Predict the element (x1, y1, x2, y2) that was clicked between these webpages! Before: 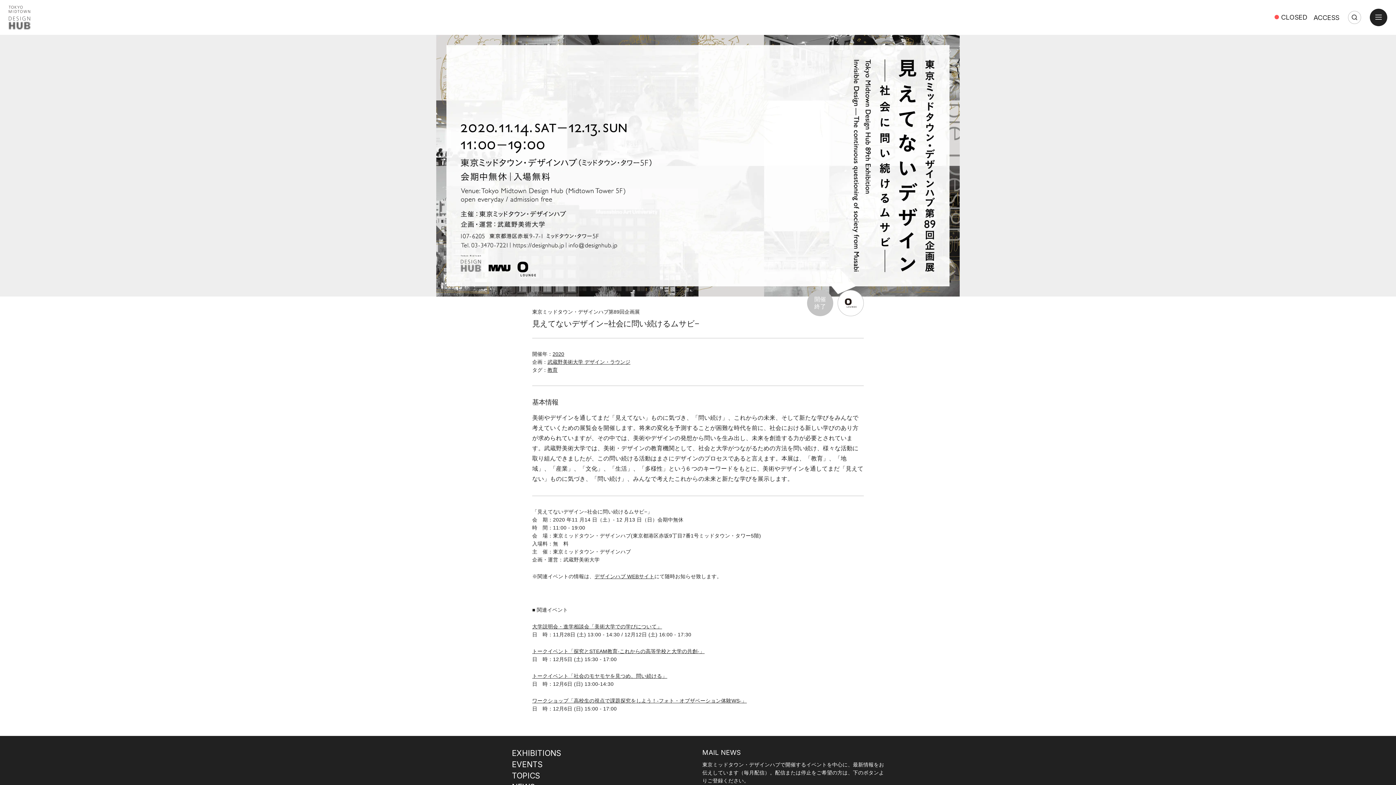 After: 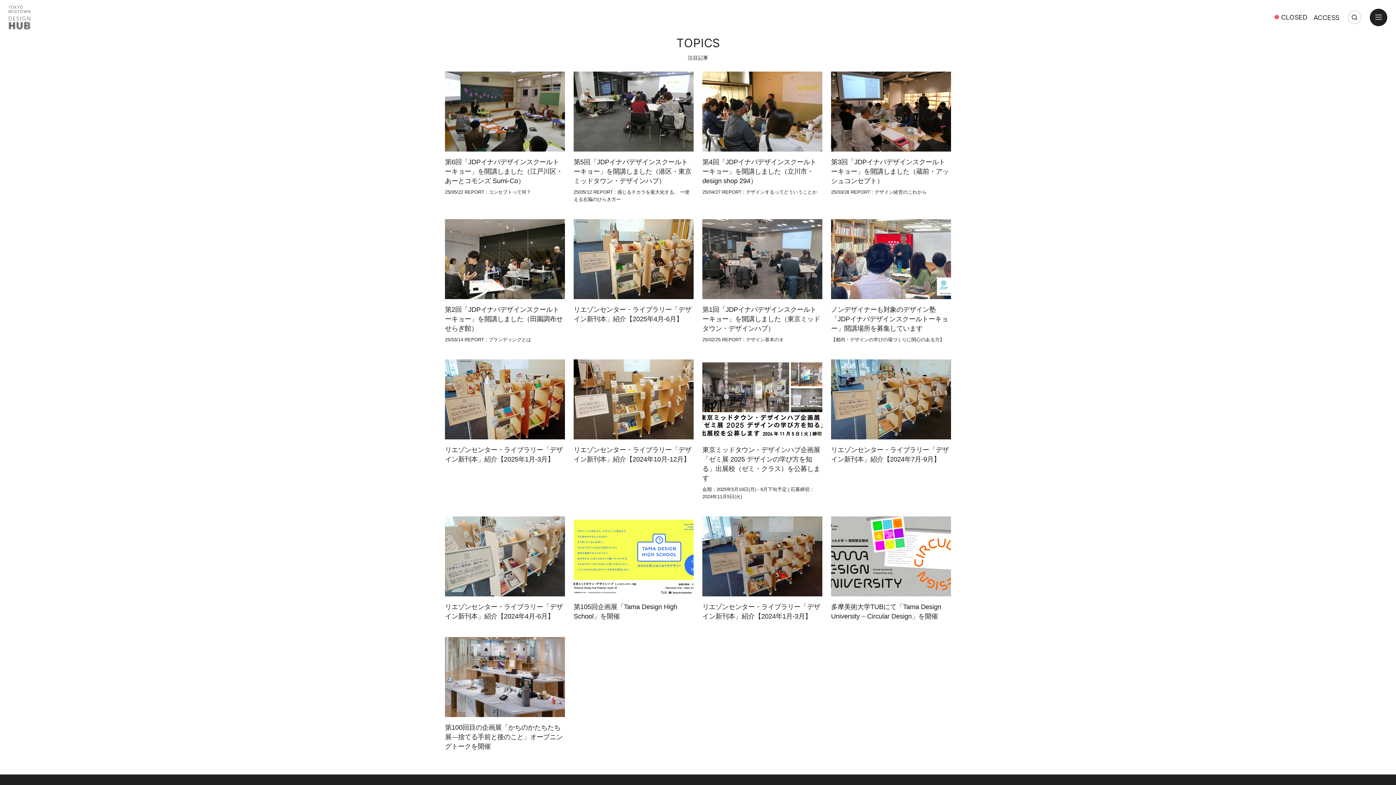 Action: label: TOPICS bbox: (512, 770, 540, 781)